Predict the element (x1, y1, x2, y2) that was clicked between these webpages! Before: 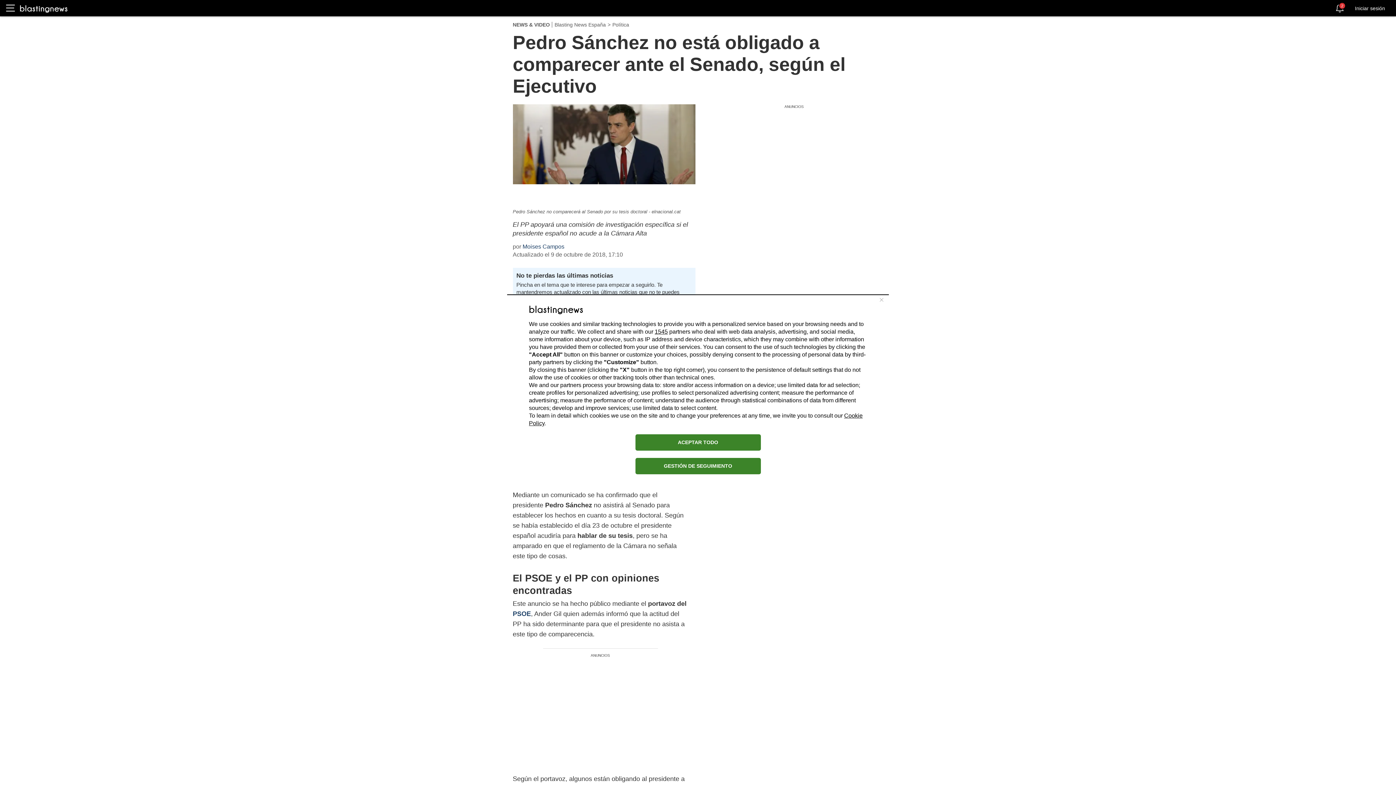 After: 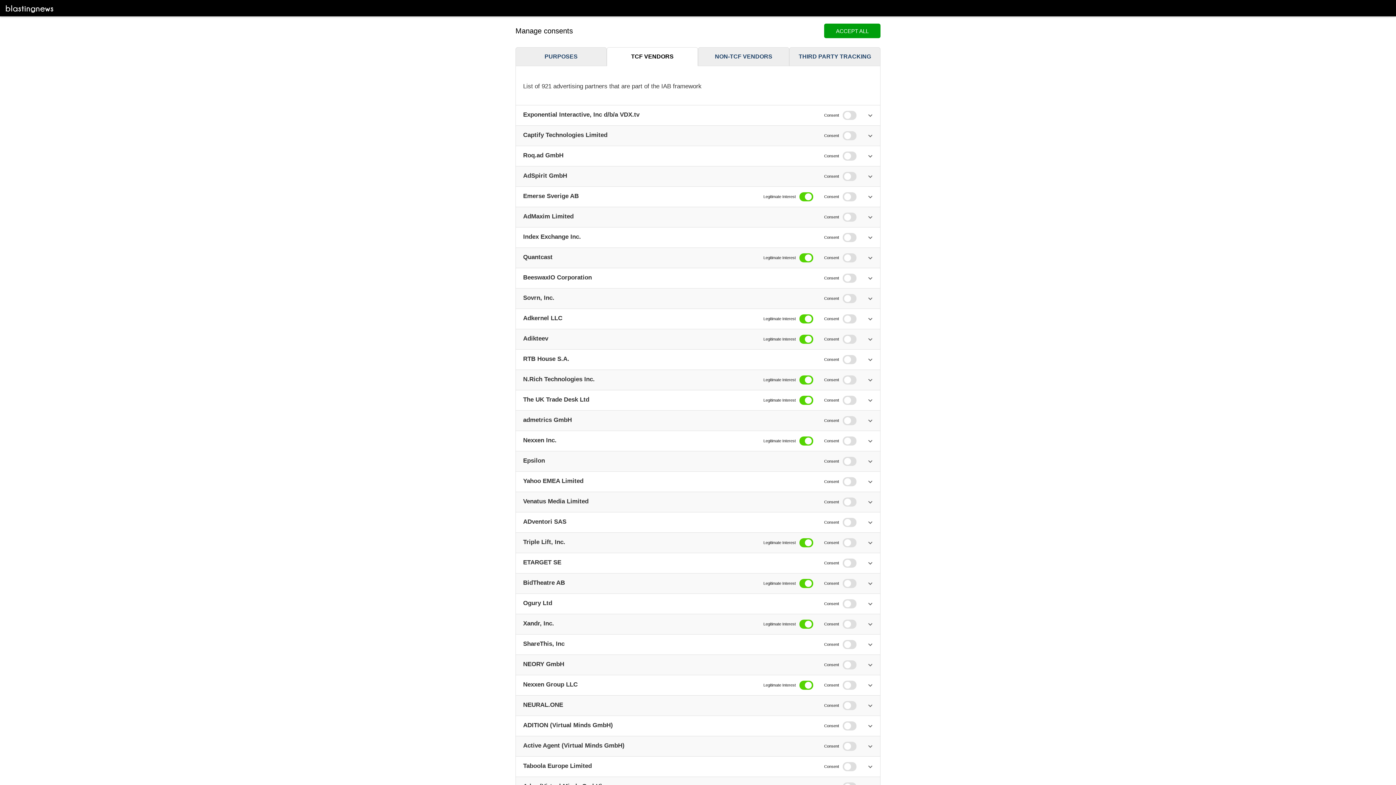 Action: label: 1545 bbox: (654, 328, 668, 334)